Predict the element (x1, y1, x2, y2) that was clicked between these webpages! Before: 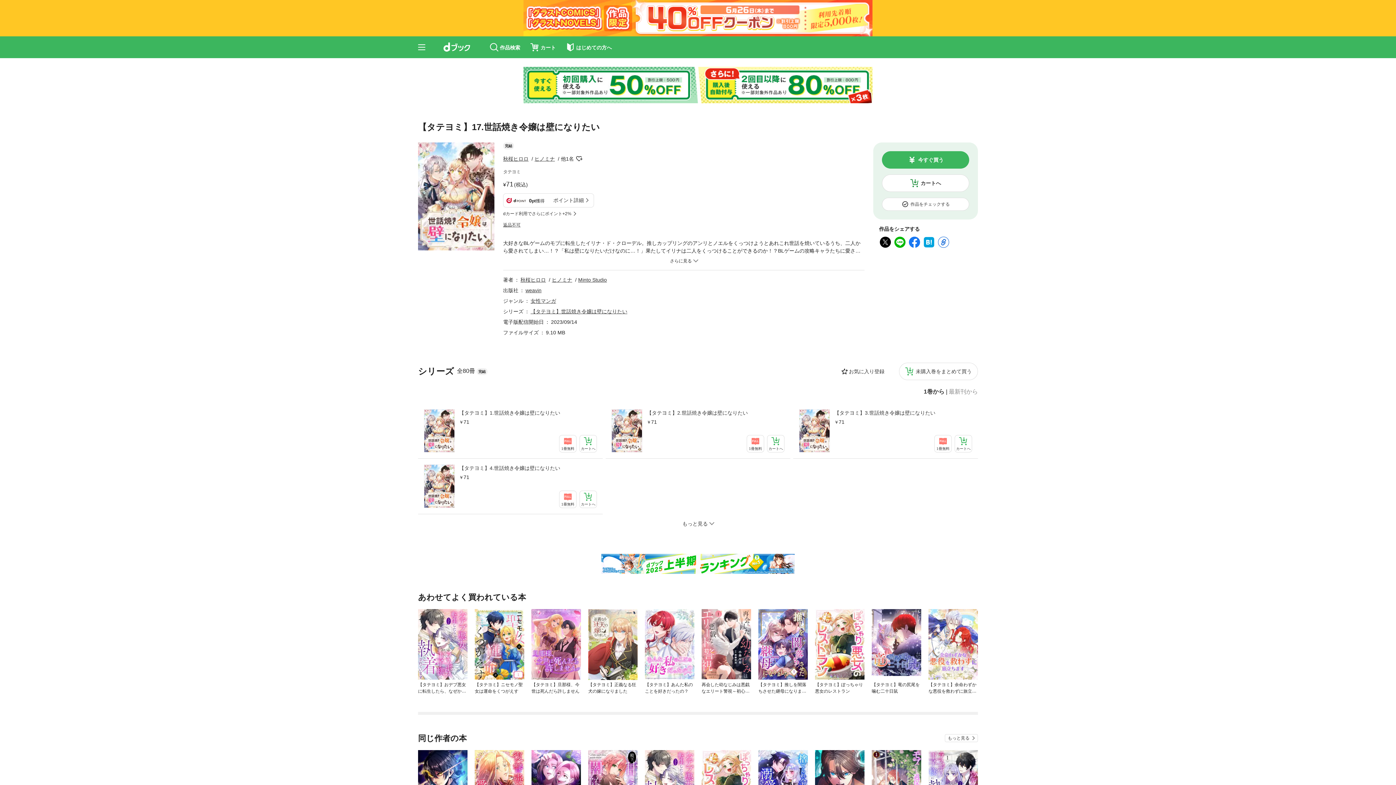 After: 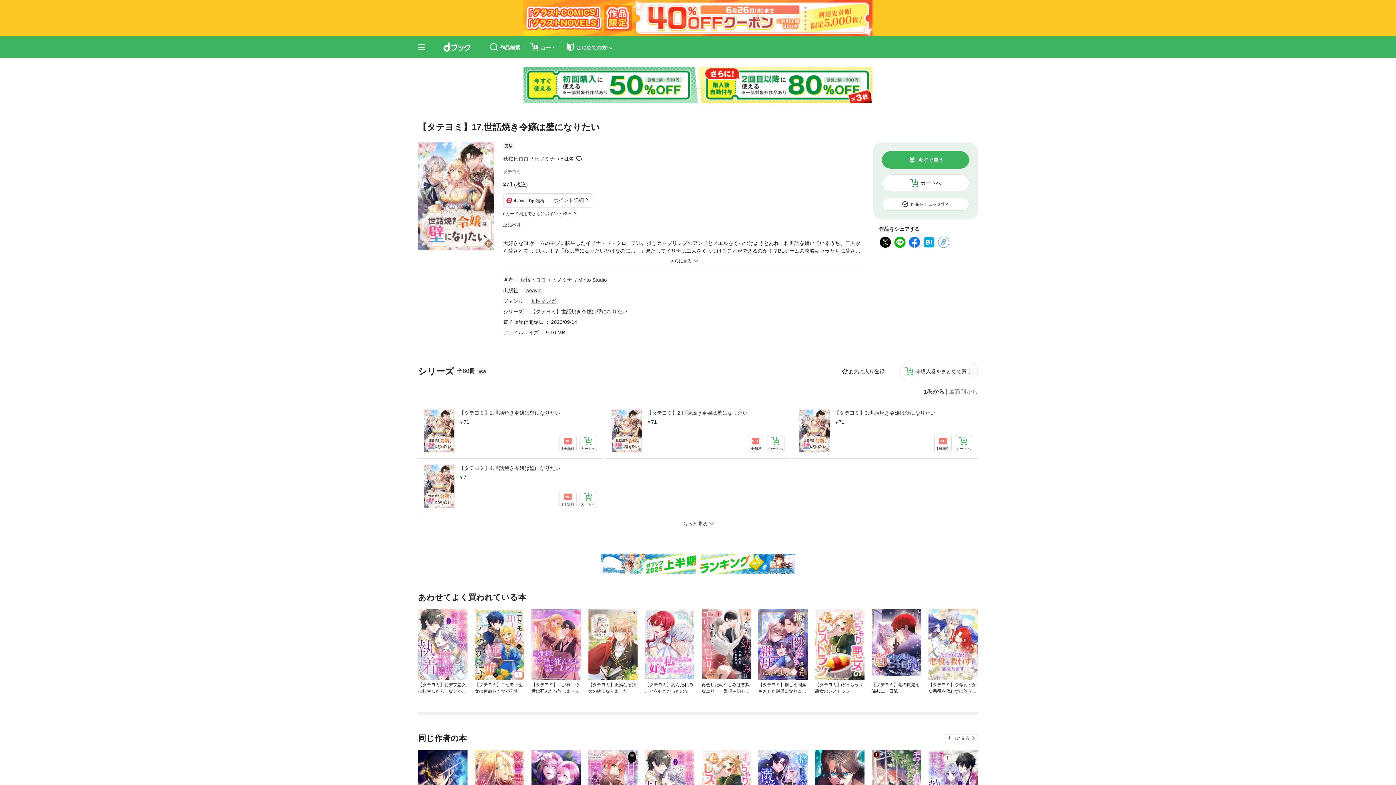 Action: bbox: (937, 240, 950, 244)